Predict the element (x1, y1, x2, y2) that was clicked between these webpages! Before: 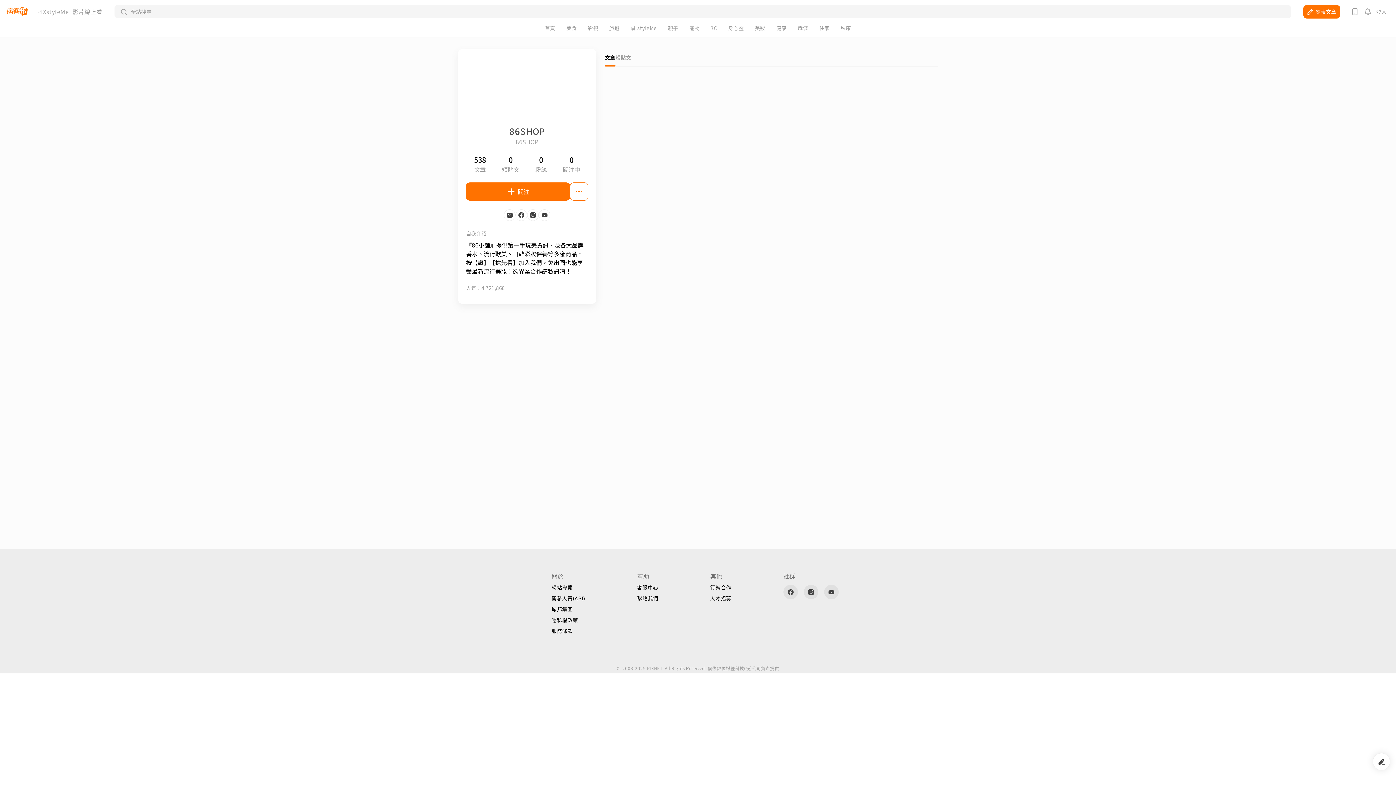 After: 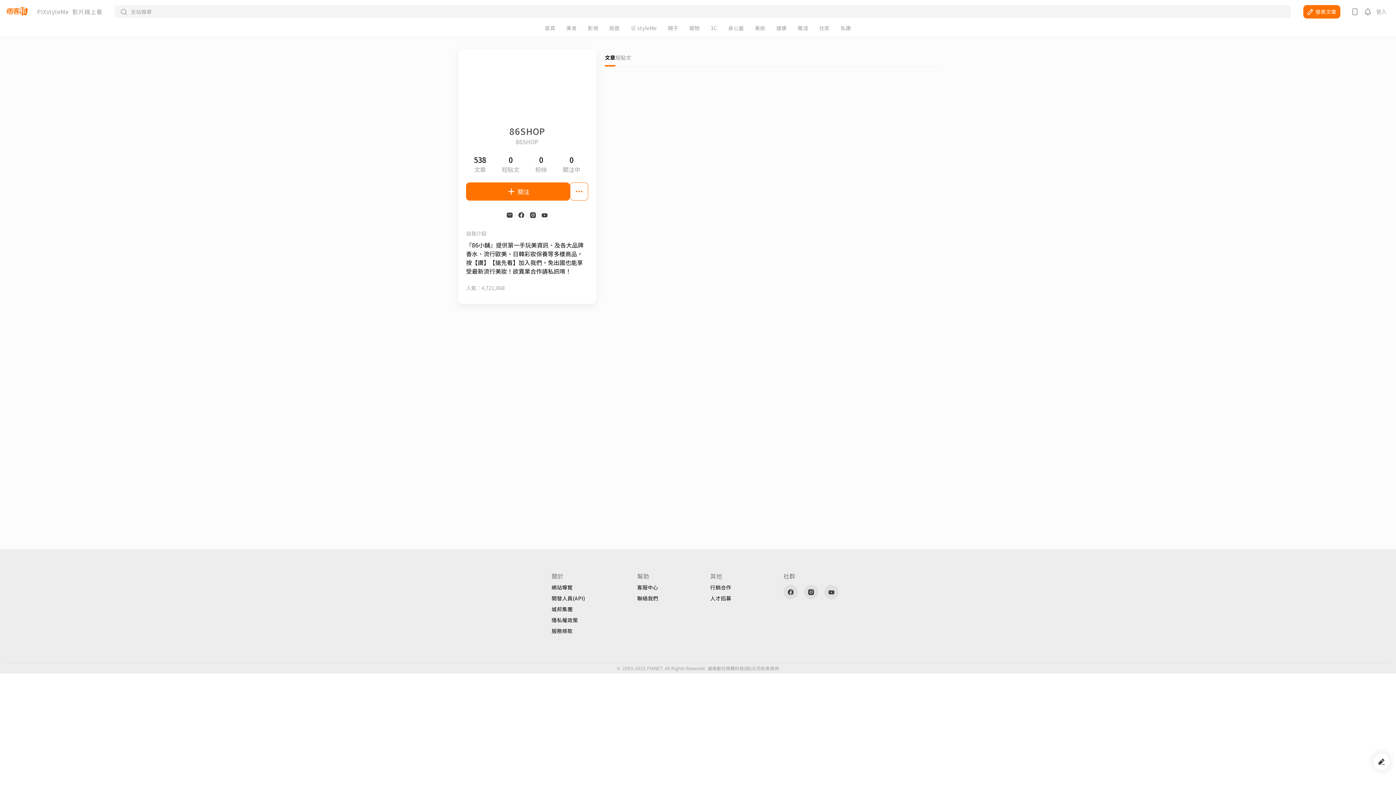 Action: label: 人才招募 bbox: (710, 596, 731, 601)